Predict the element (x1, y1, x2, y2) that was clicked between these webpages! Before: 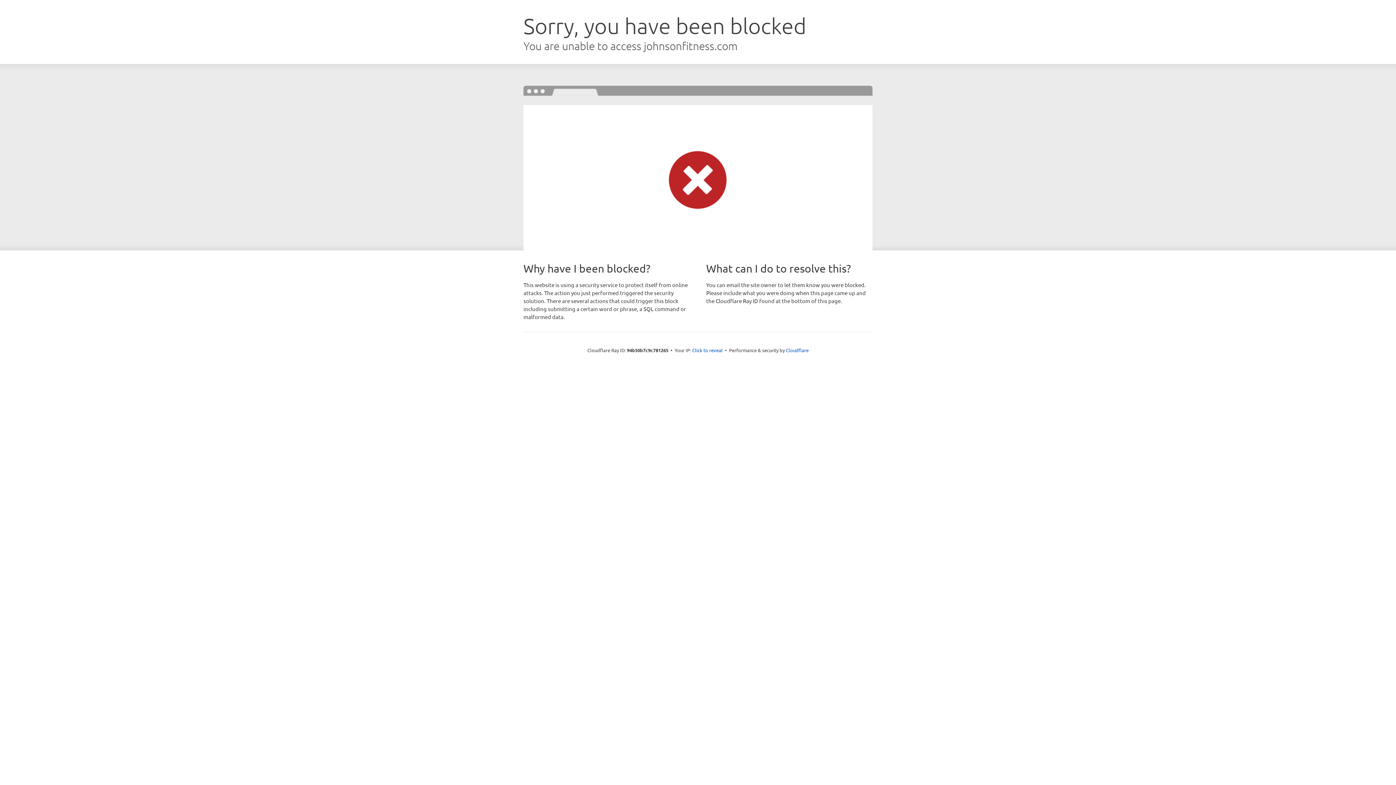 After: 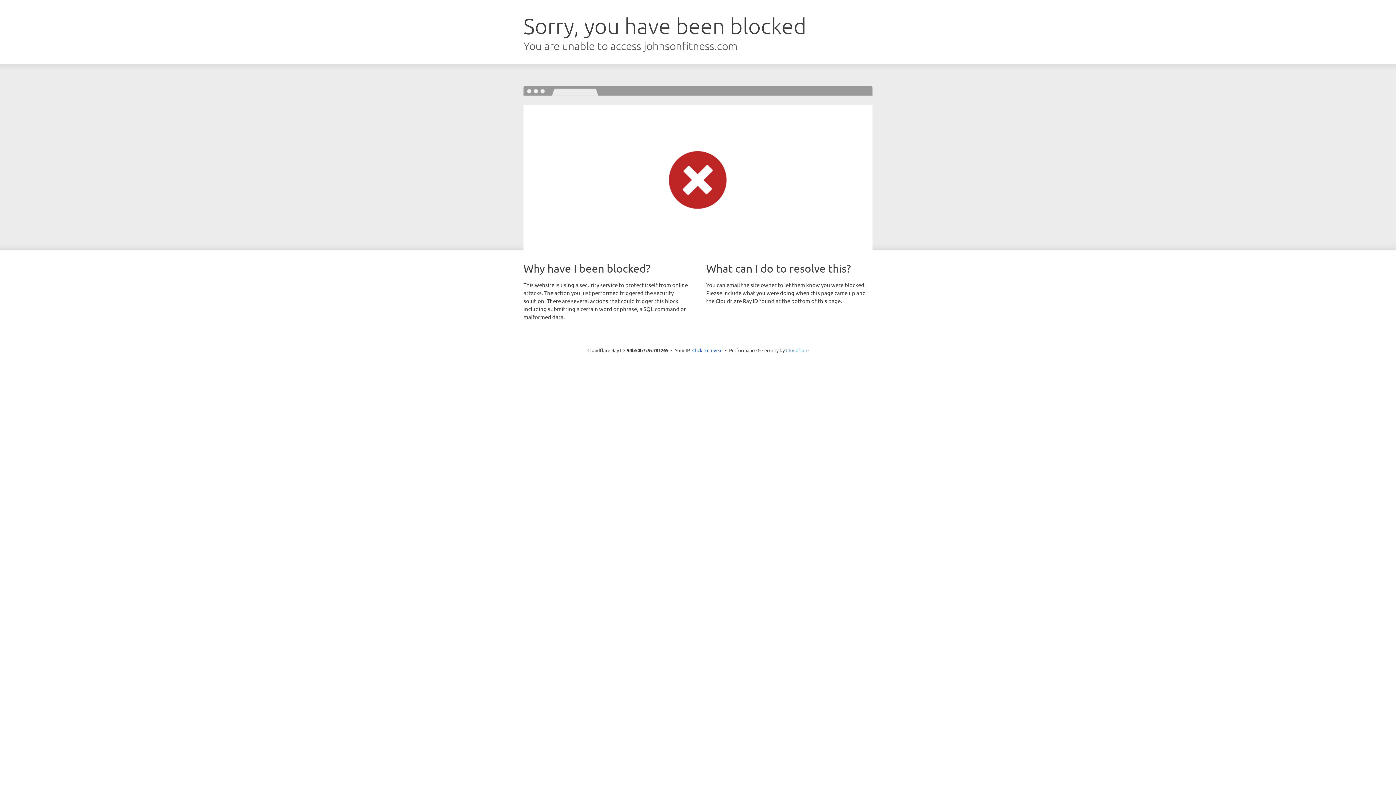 Action: bbox: (786, 347, 808, 353) label: Cloudflare